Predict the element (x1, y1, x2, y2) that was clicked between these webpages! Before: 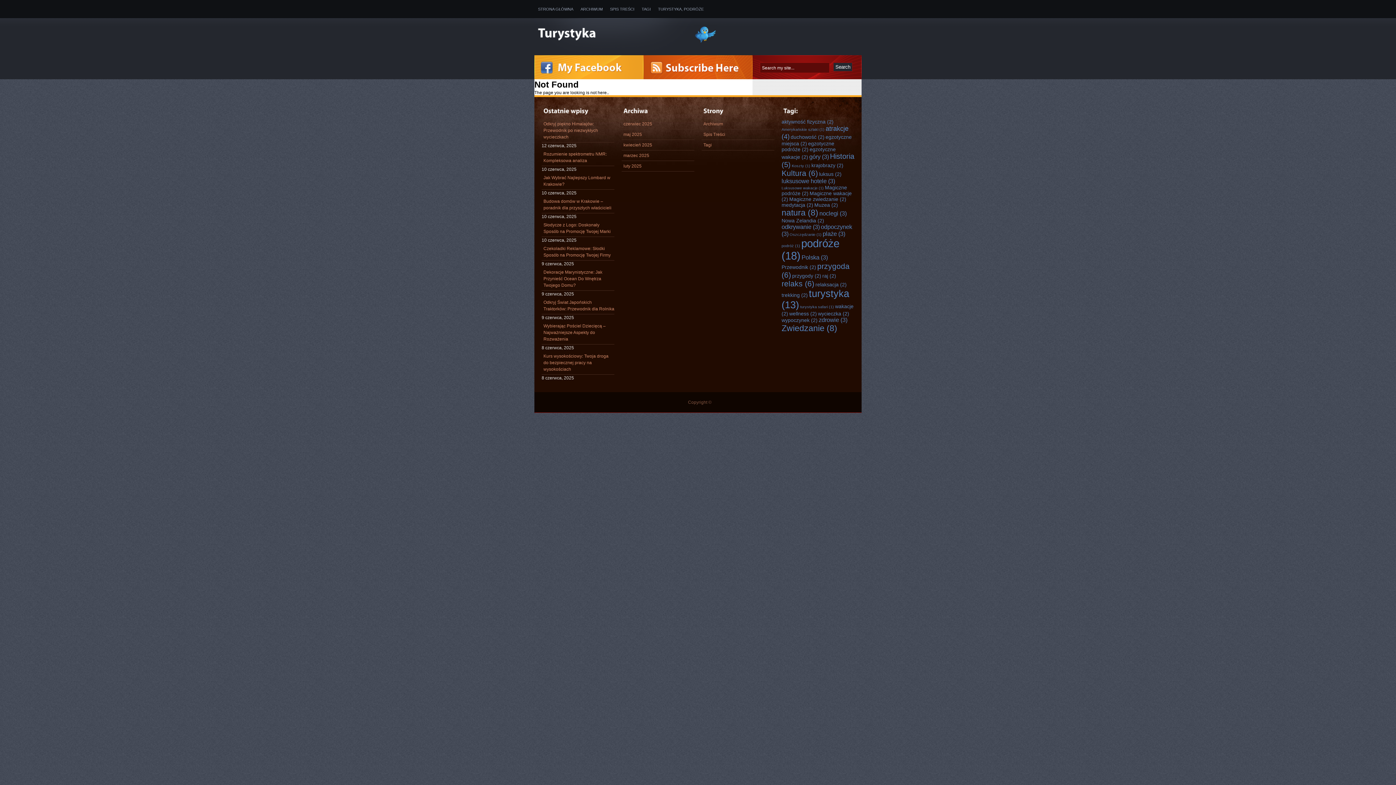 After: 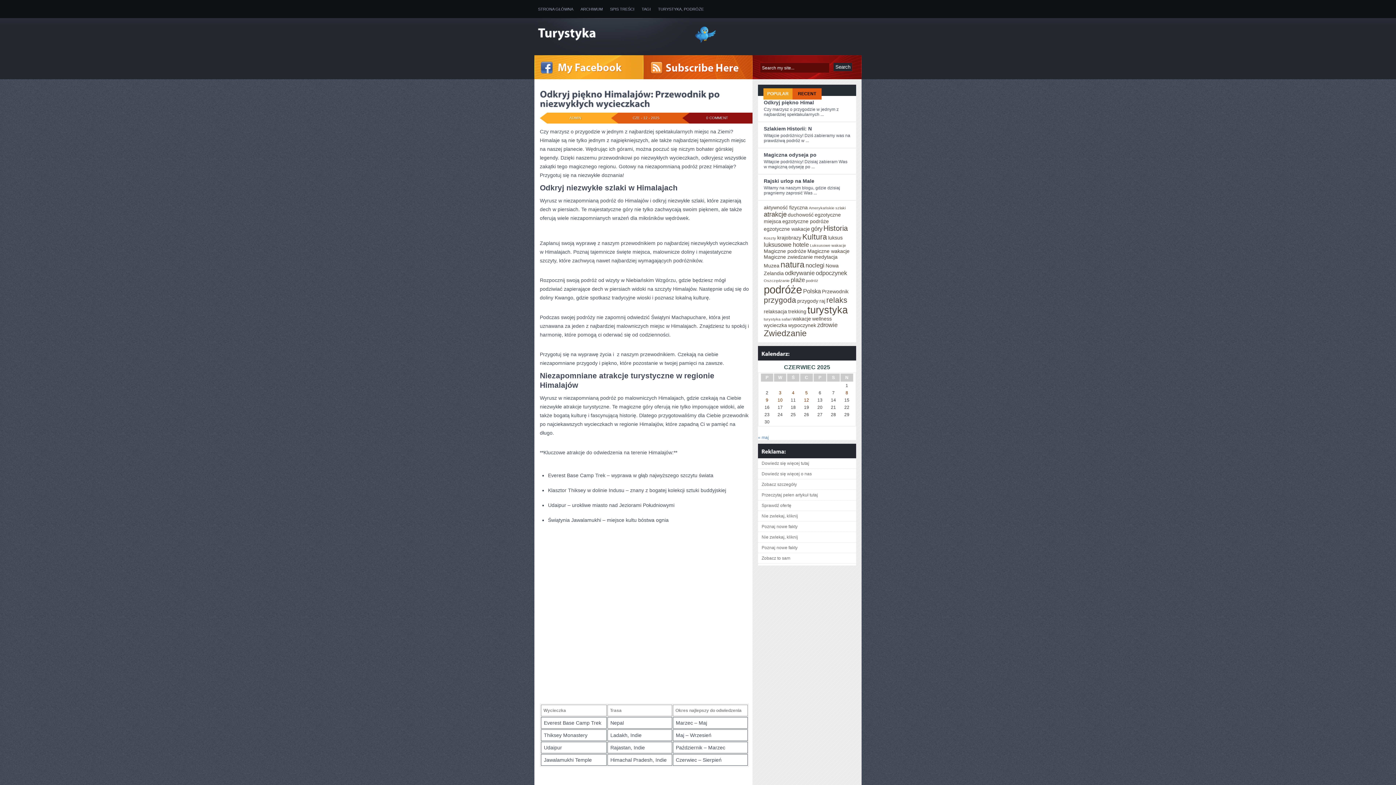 Action: bbox: (541, 118, 614, 142) label: Odkryj piękno Himalajów: Przewodnik po niezwykłych wycieczkach